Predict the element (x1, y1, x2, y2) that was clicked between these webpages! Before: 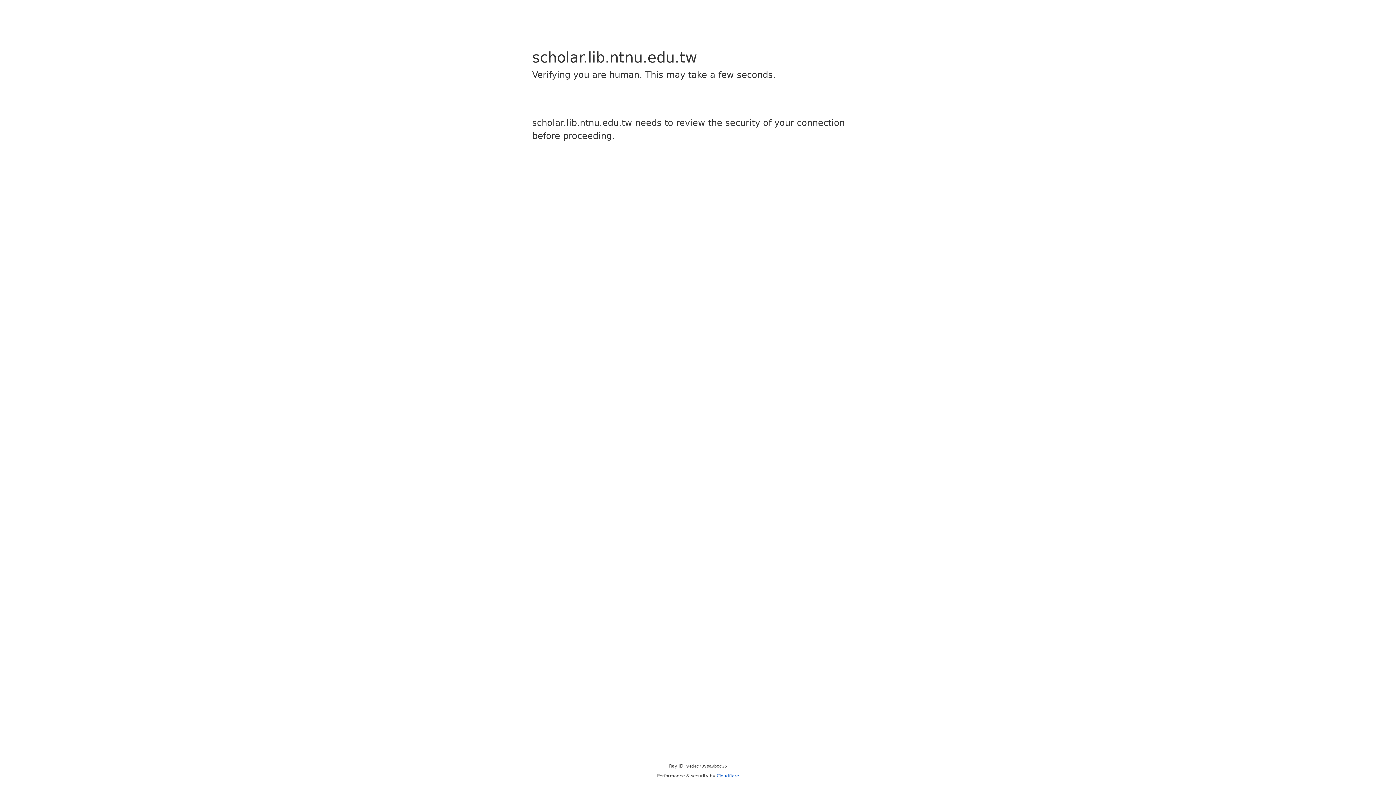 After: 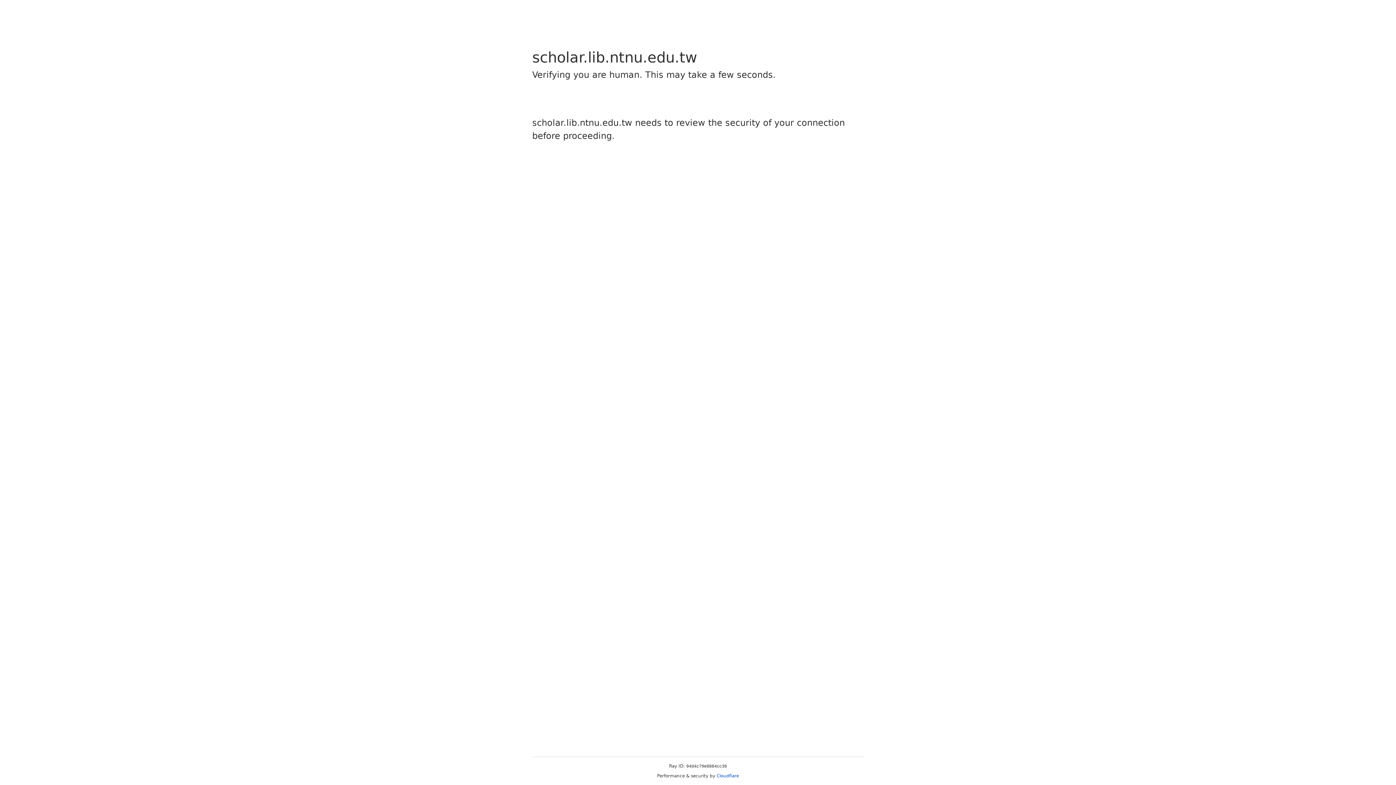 Action: bbox: (716, 773, 739, 778) label: Cloudflare